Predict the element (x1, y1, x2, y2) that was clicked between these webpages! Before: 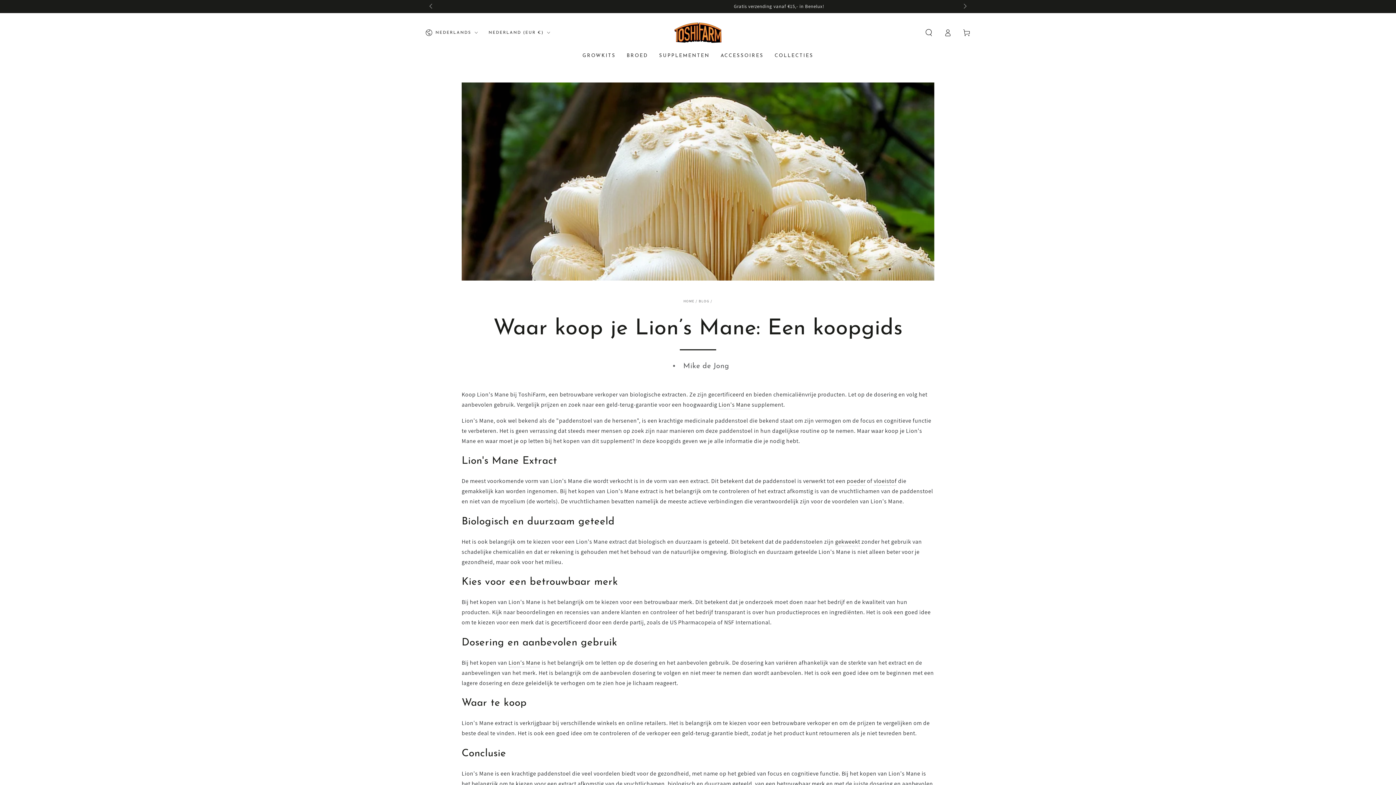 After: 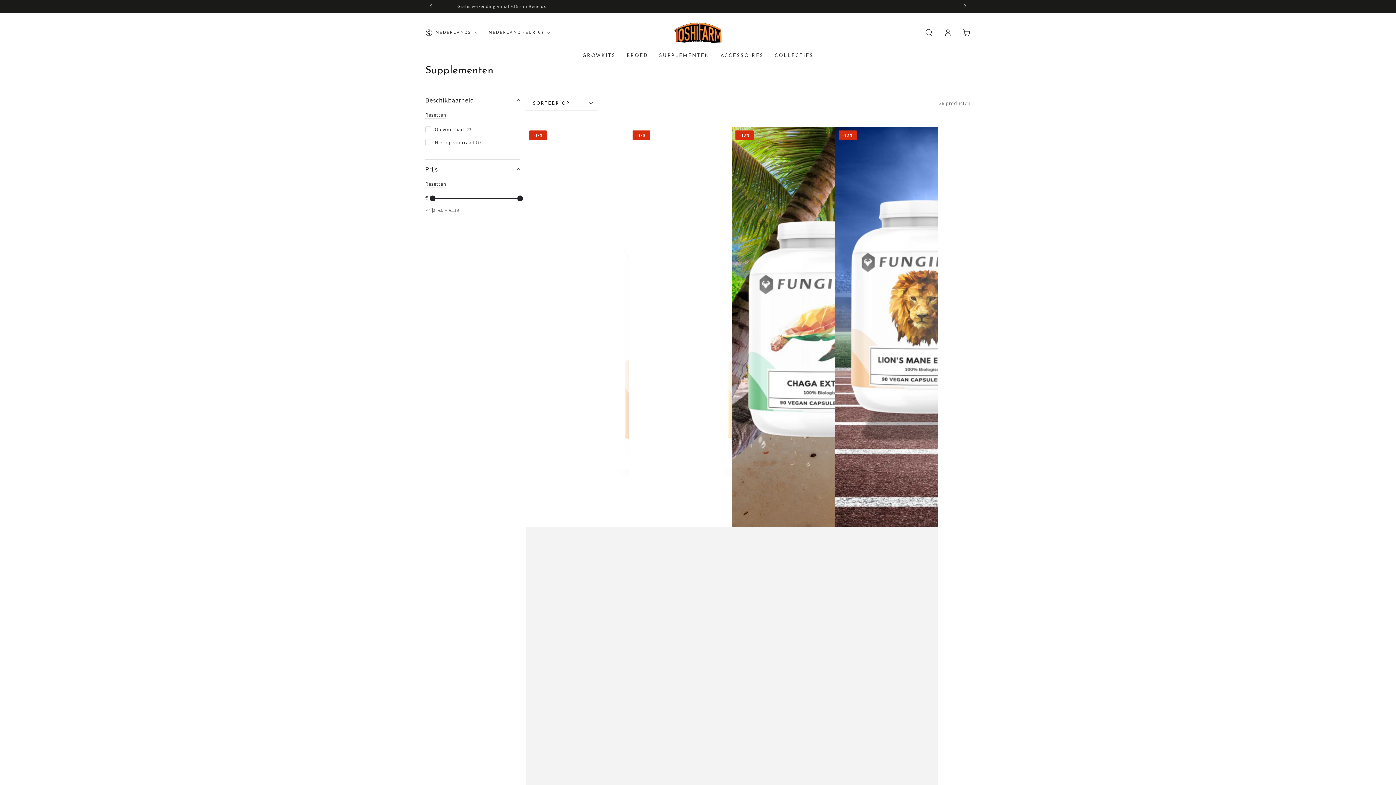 Action: bbox: (653, 47, 715, 64) label: SUPPLEMENTEN